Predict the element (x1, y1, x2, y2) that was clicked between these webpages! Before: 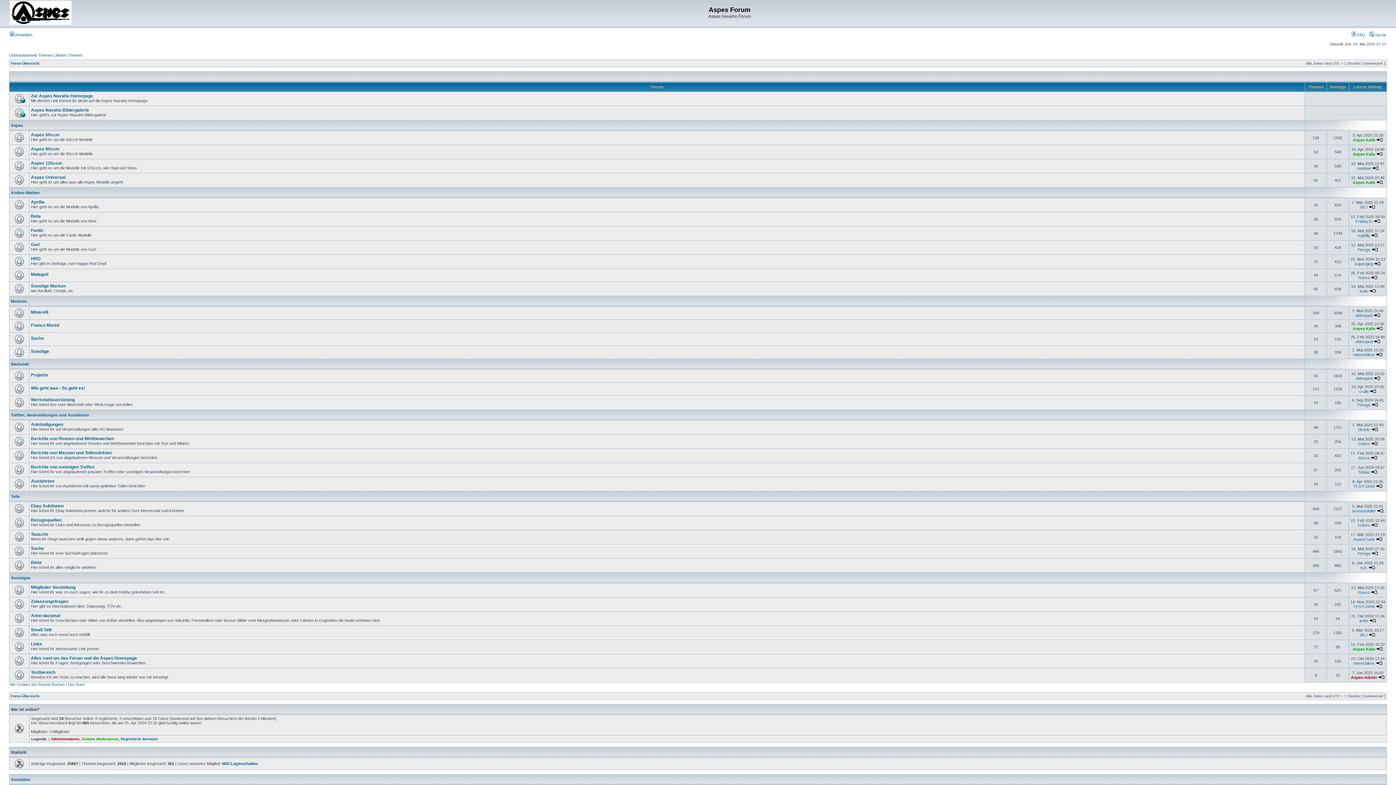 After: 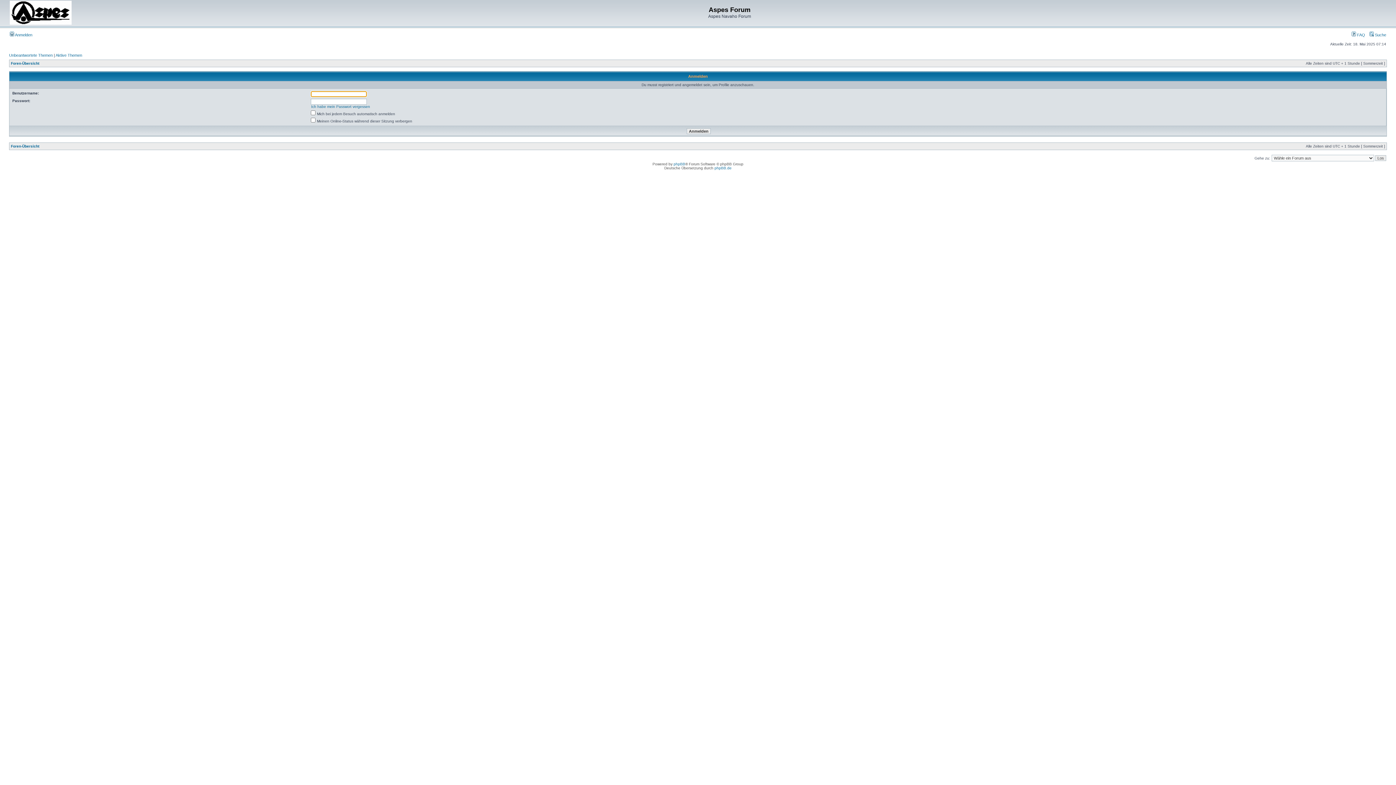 Action: label: Aspes Kalle bbox: (1353, 647, 1375, 651)